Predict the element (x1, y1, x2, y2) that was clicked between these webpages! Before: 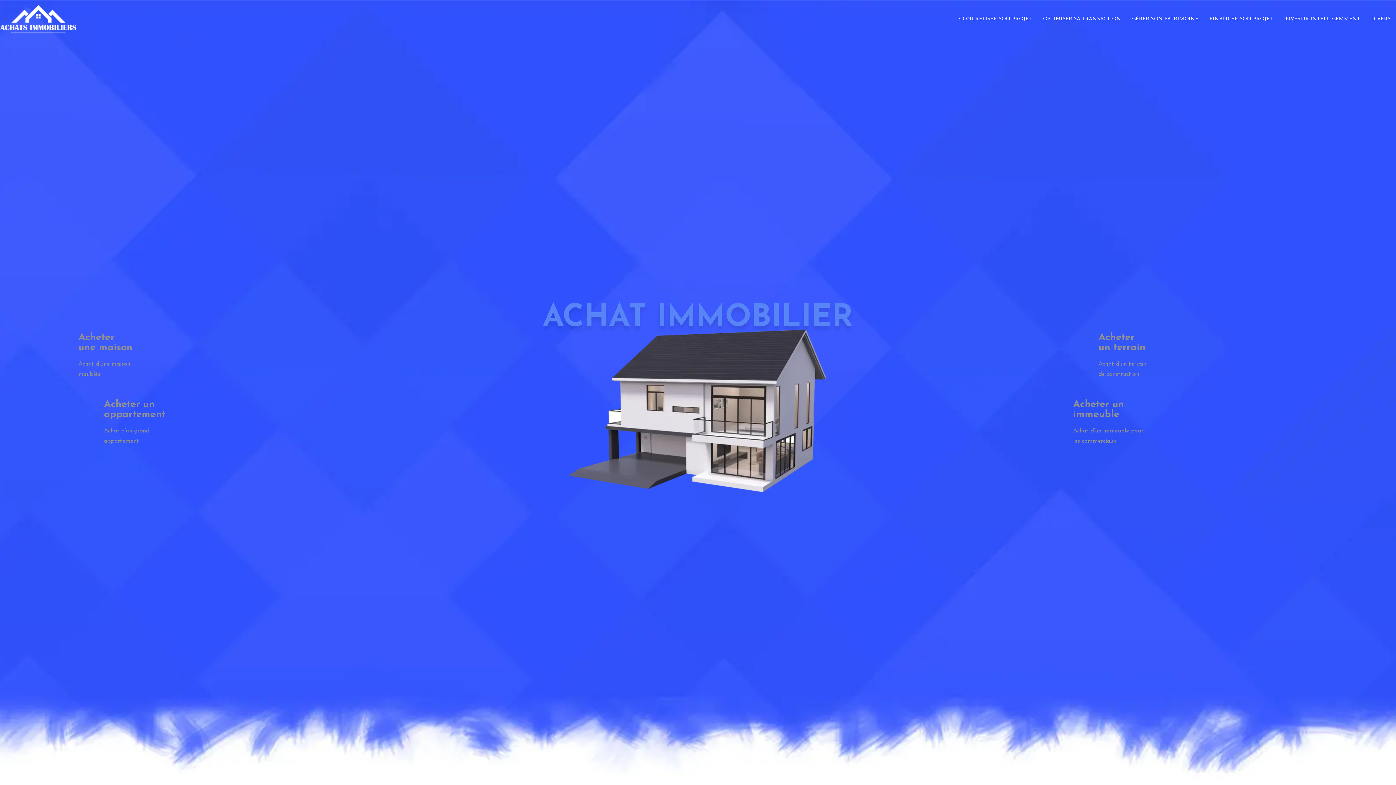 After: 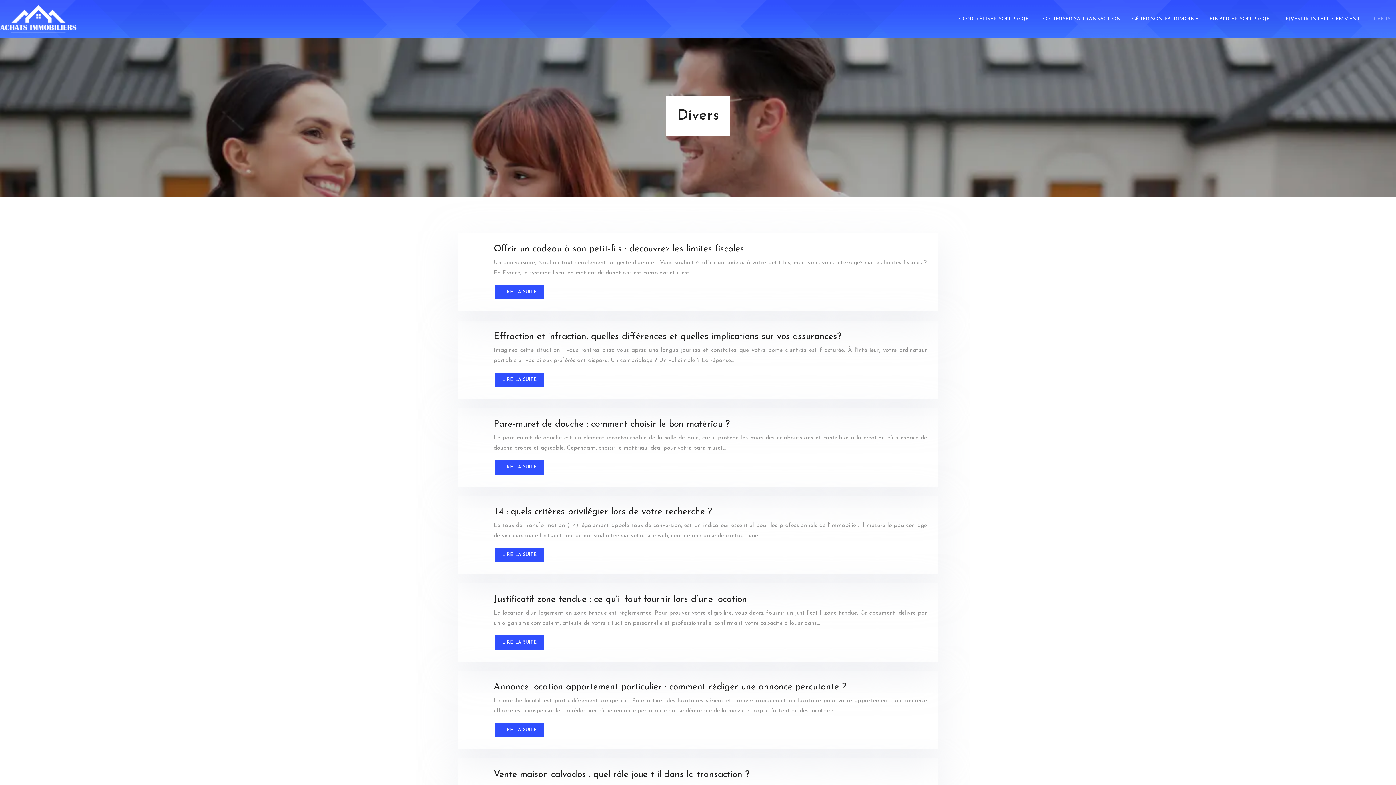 Action: label: DIVERS bbox: (1366, 3, 1396, 34)